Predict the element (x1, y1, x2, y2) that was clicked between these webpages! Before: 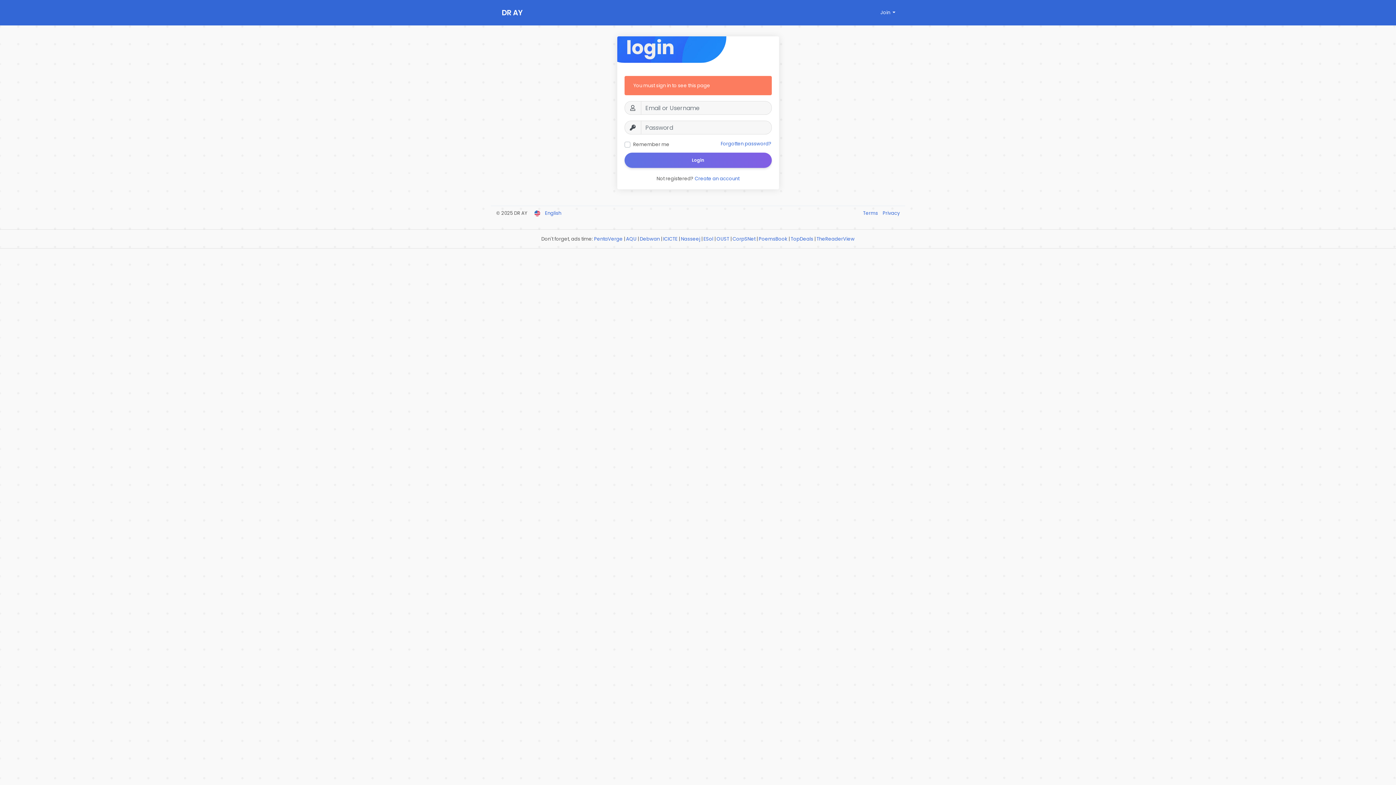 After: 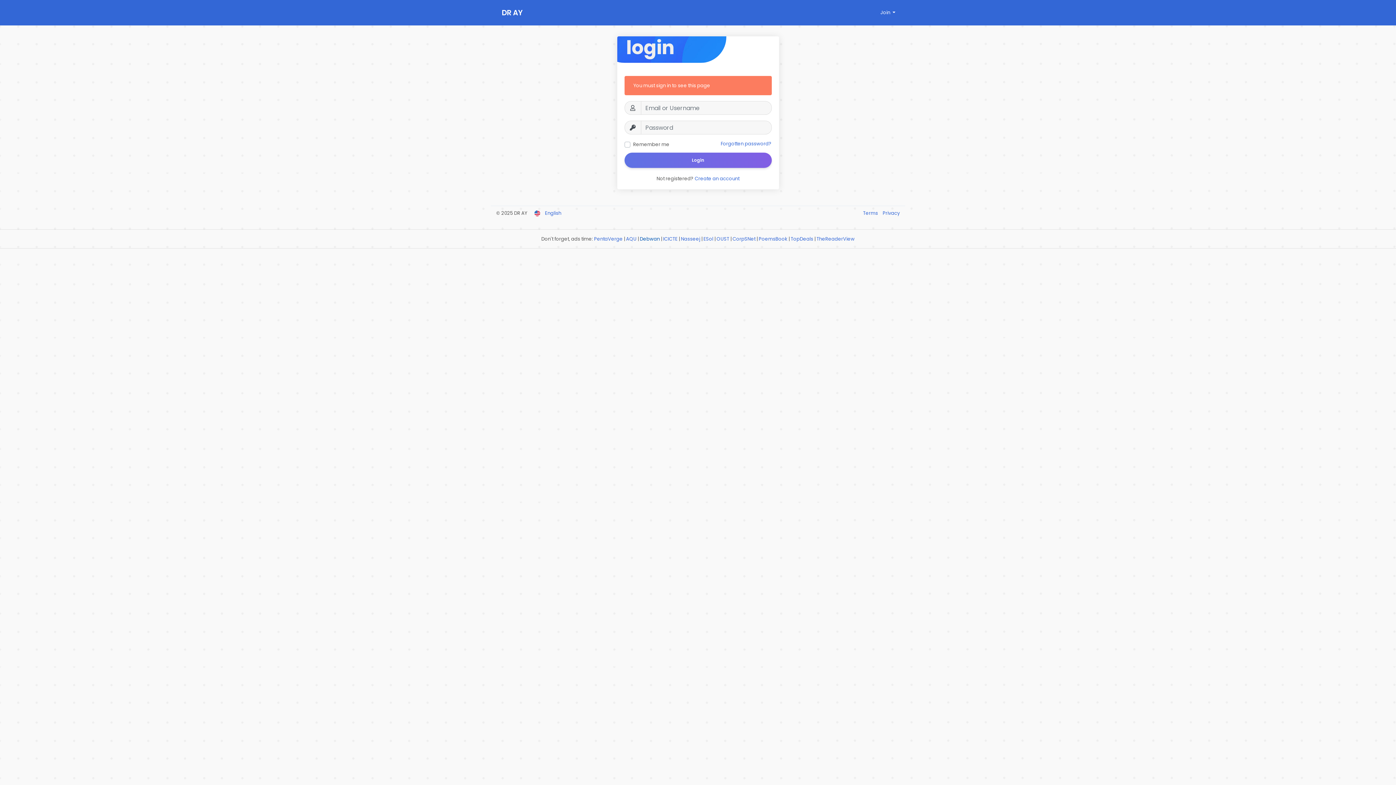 Action: bbox: (640, 235, 660, 242) label: Debwan